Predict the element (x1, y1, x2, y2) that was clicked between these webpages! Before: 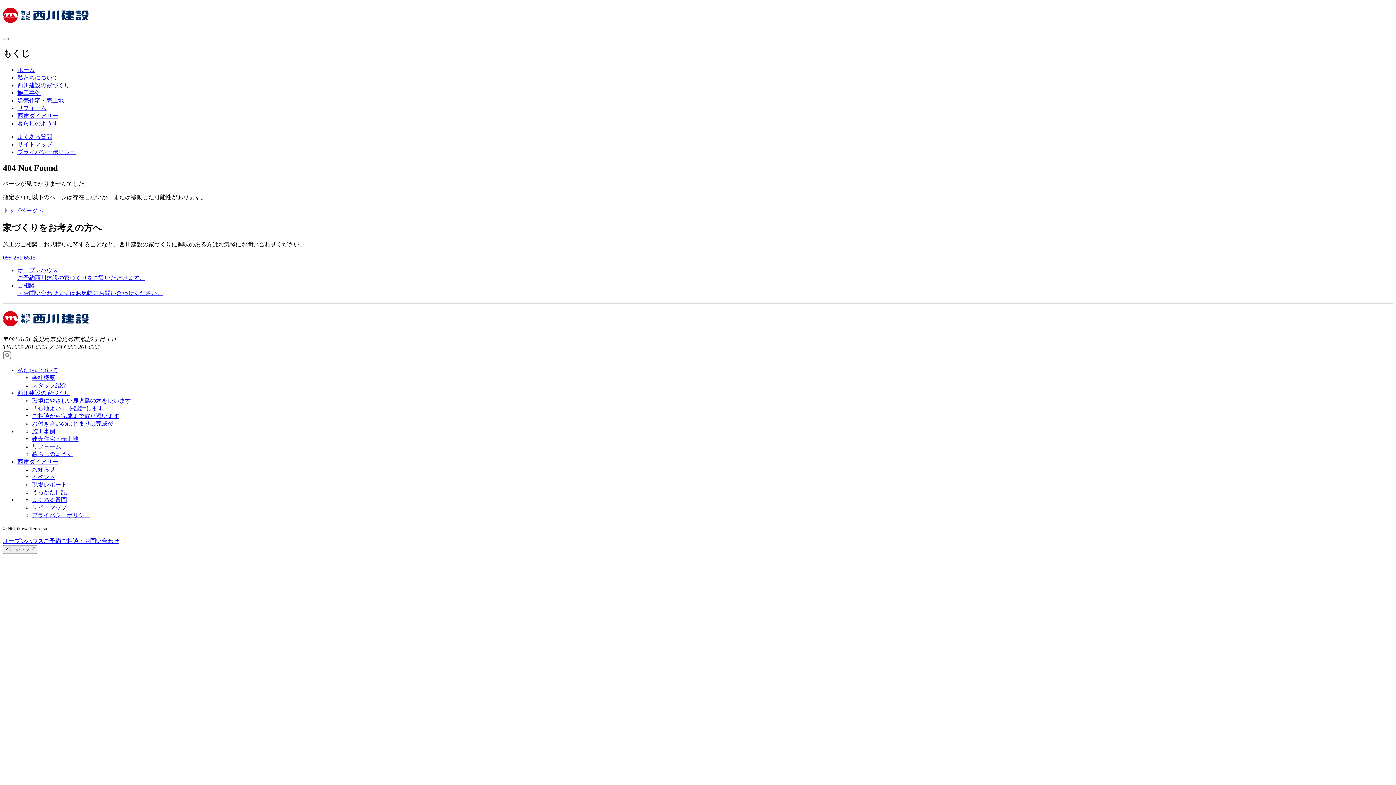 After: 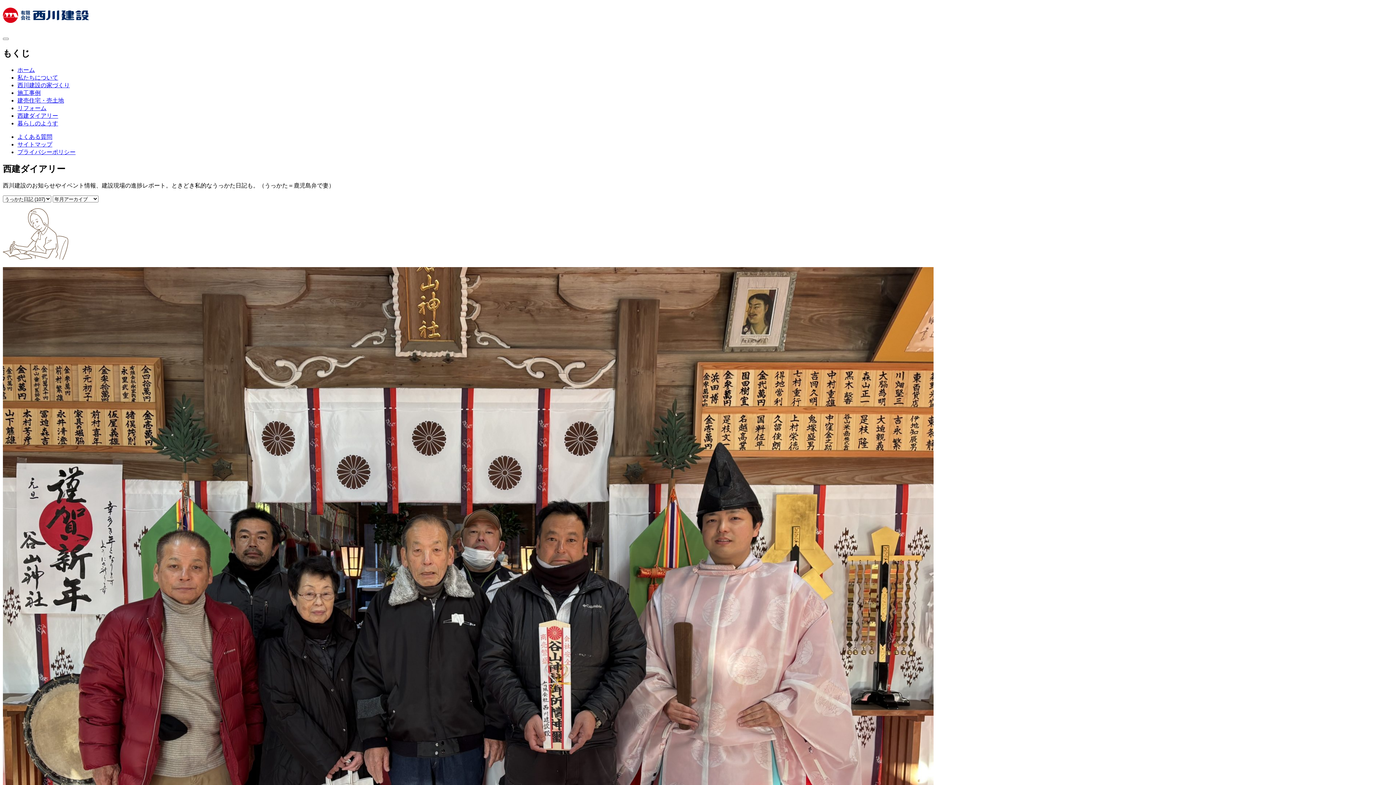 Action: bbox: (32, 489, 66, 495) label: うっかた日記